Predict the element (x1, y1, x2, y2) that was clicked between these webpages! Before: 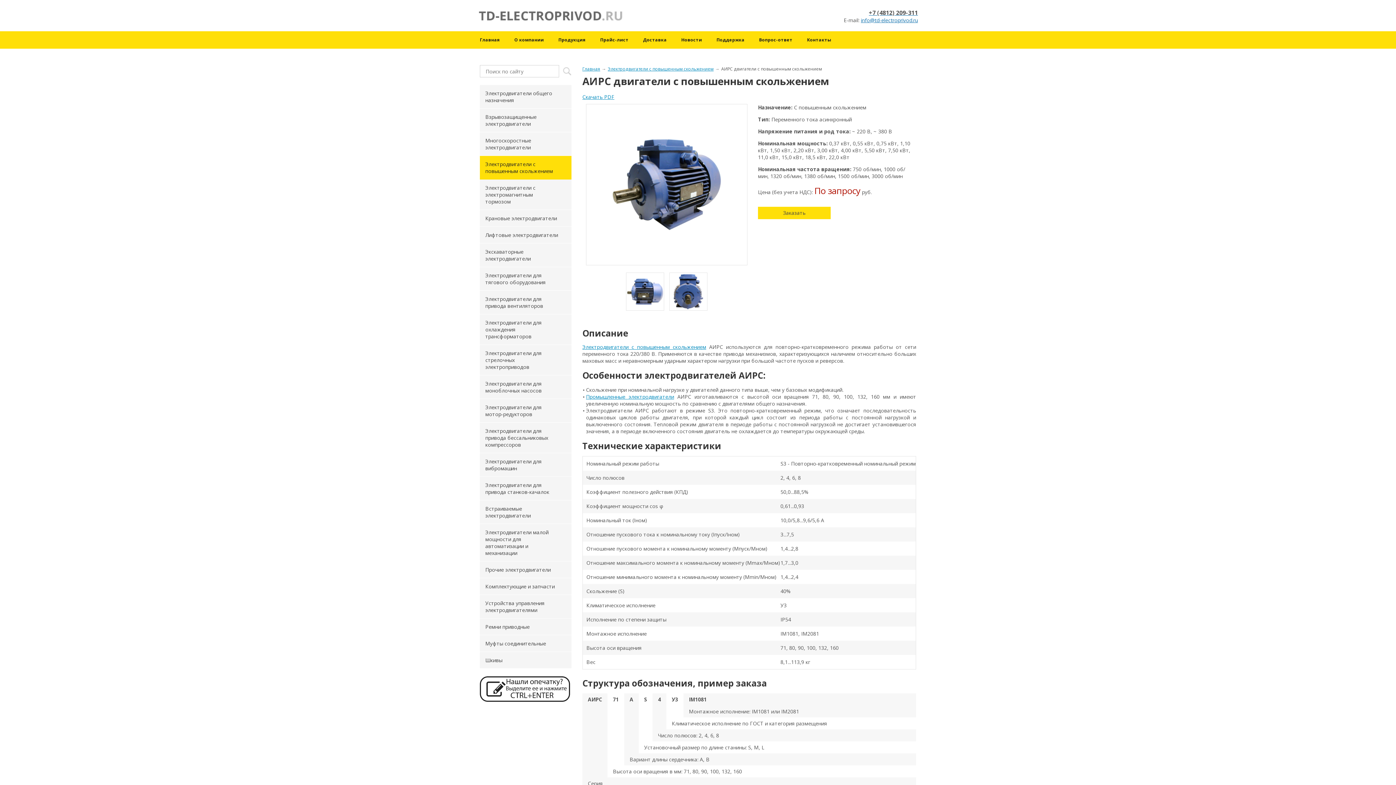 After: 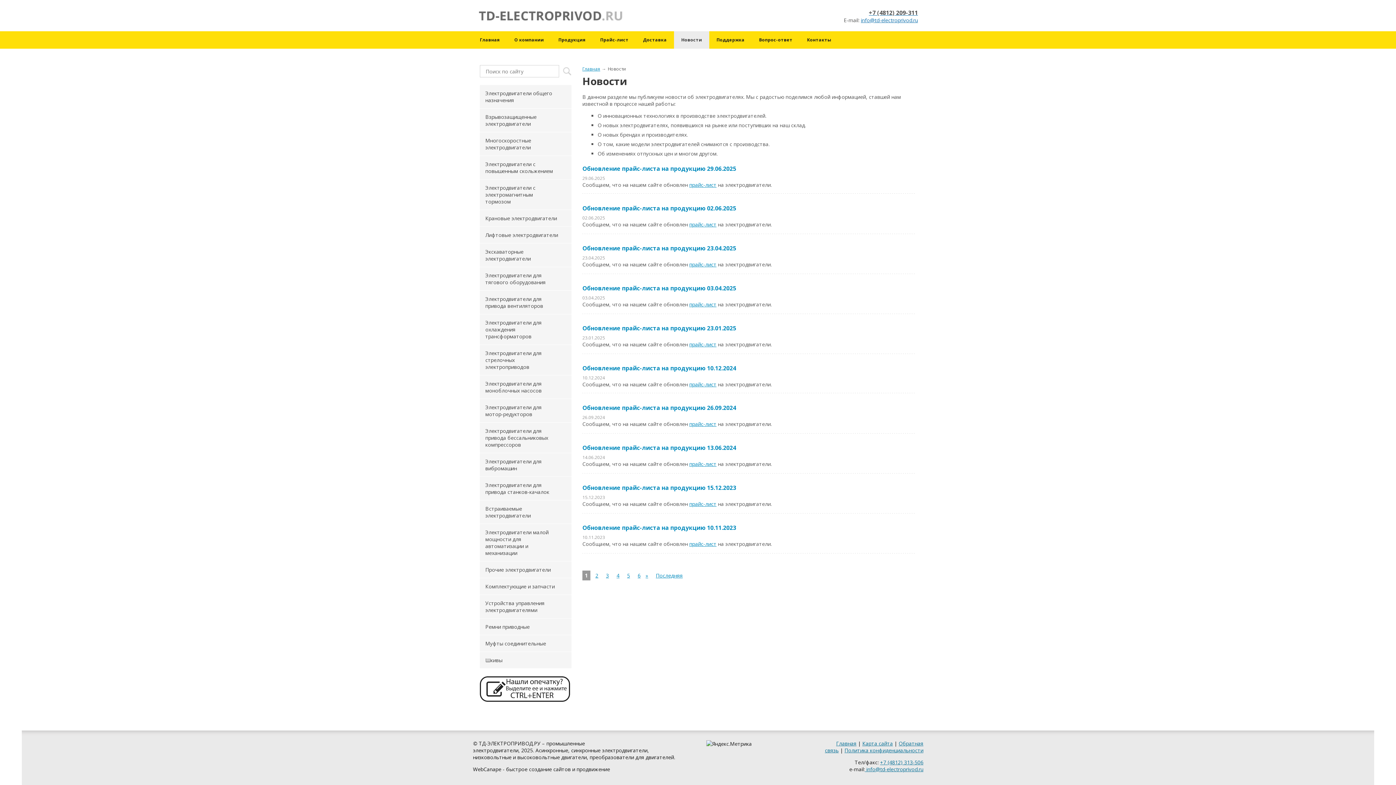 Action: label: Новости bbox: (674, 31, 709, 48)